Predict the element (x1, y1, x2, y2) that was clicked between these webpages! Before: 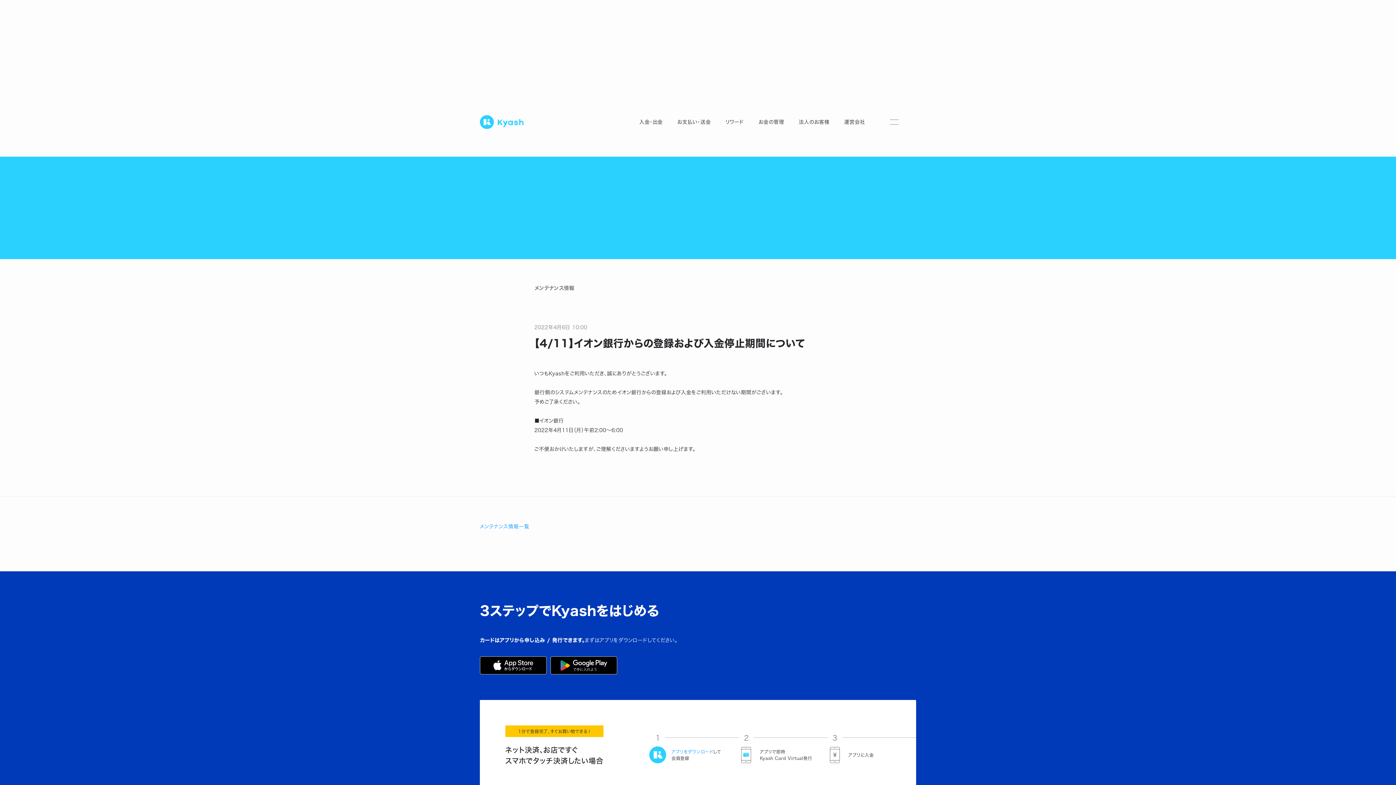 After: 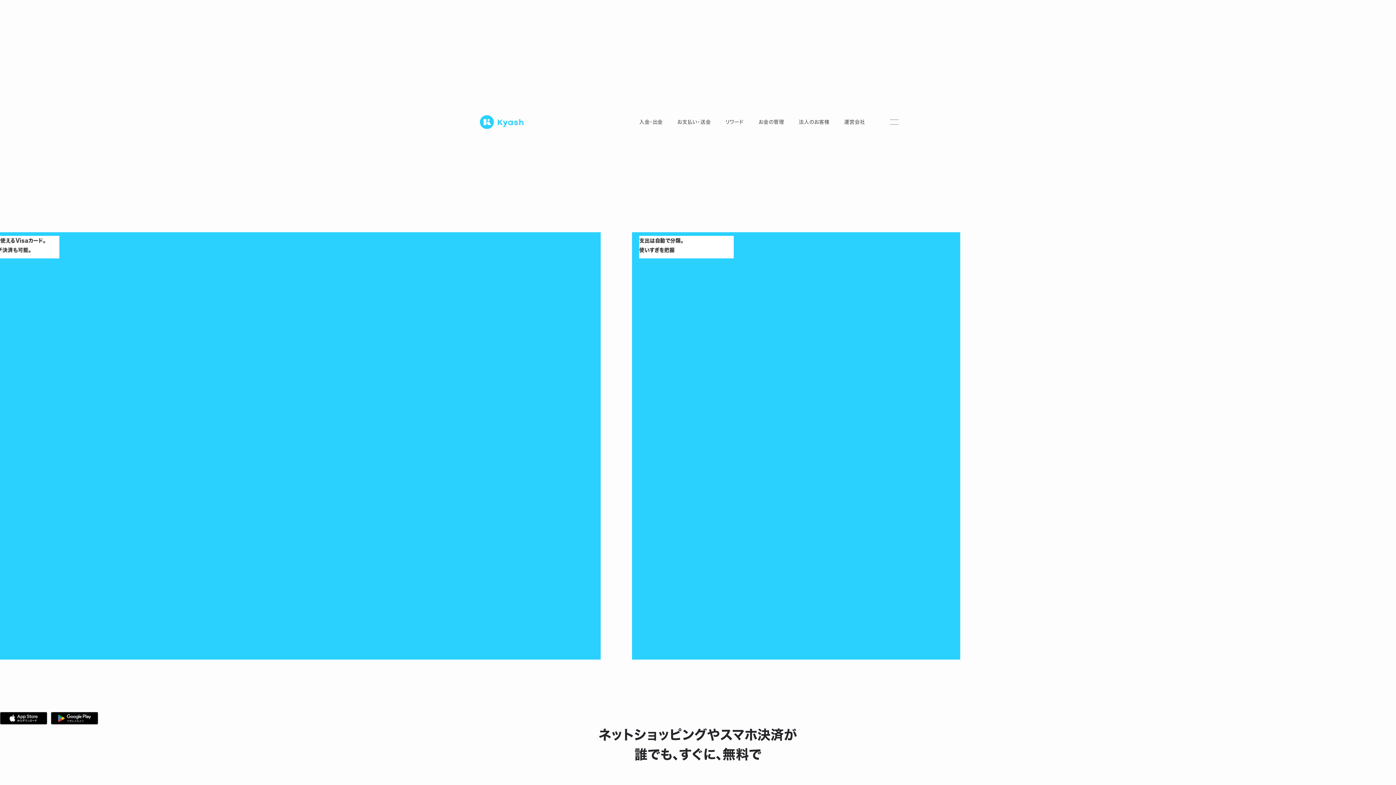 Action: bbox: (480, 115, 523, 129)